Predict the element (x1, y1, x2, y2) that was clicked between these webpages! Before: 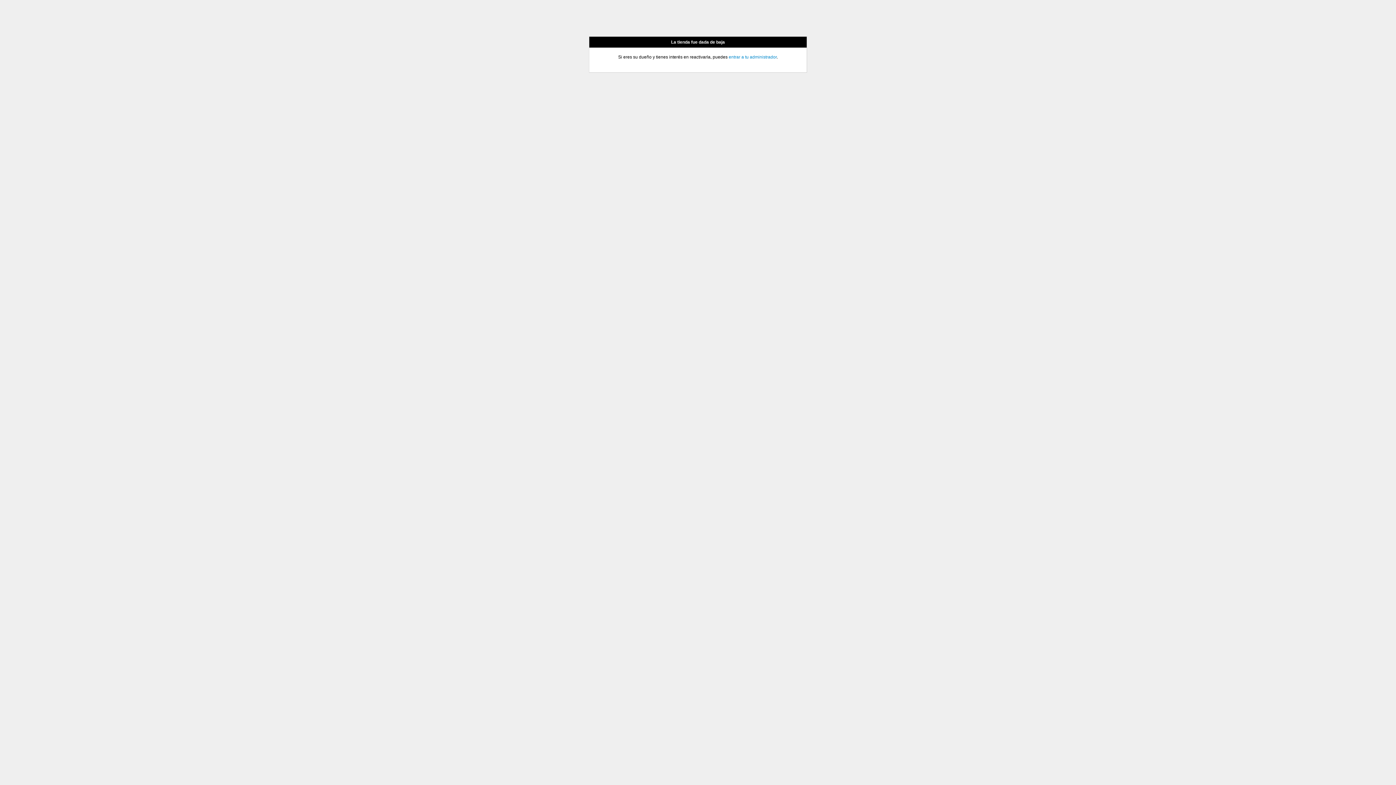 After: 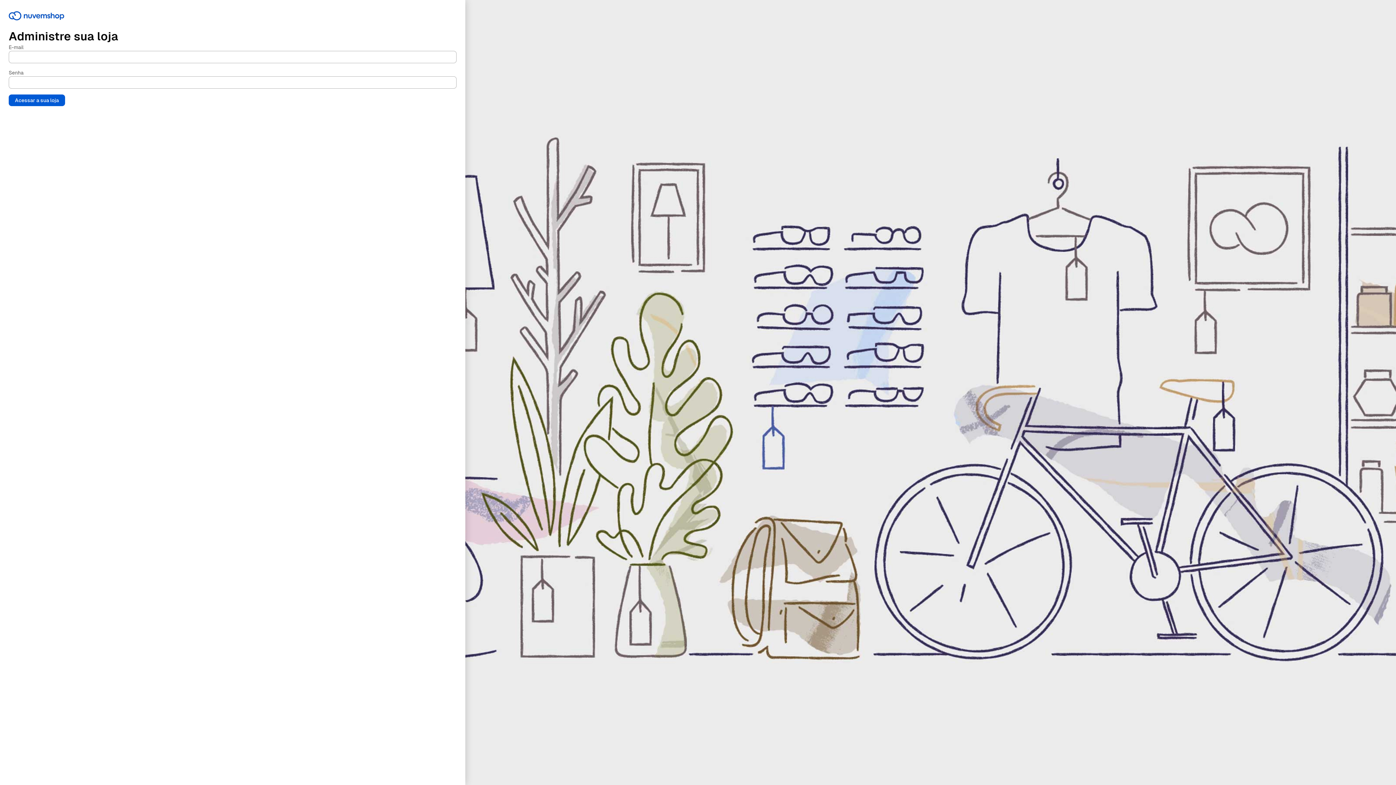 Action: bbox: (728, 54, 776, 59) label: entrar a tu administrador